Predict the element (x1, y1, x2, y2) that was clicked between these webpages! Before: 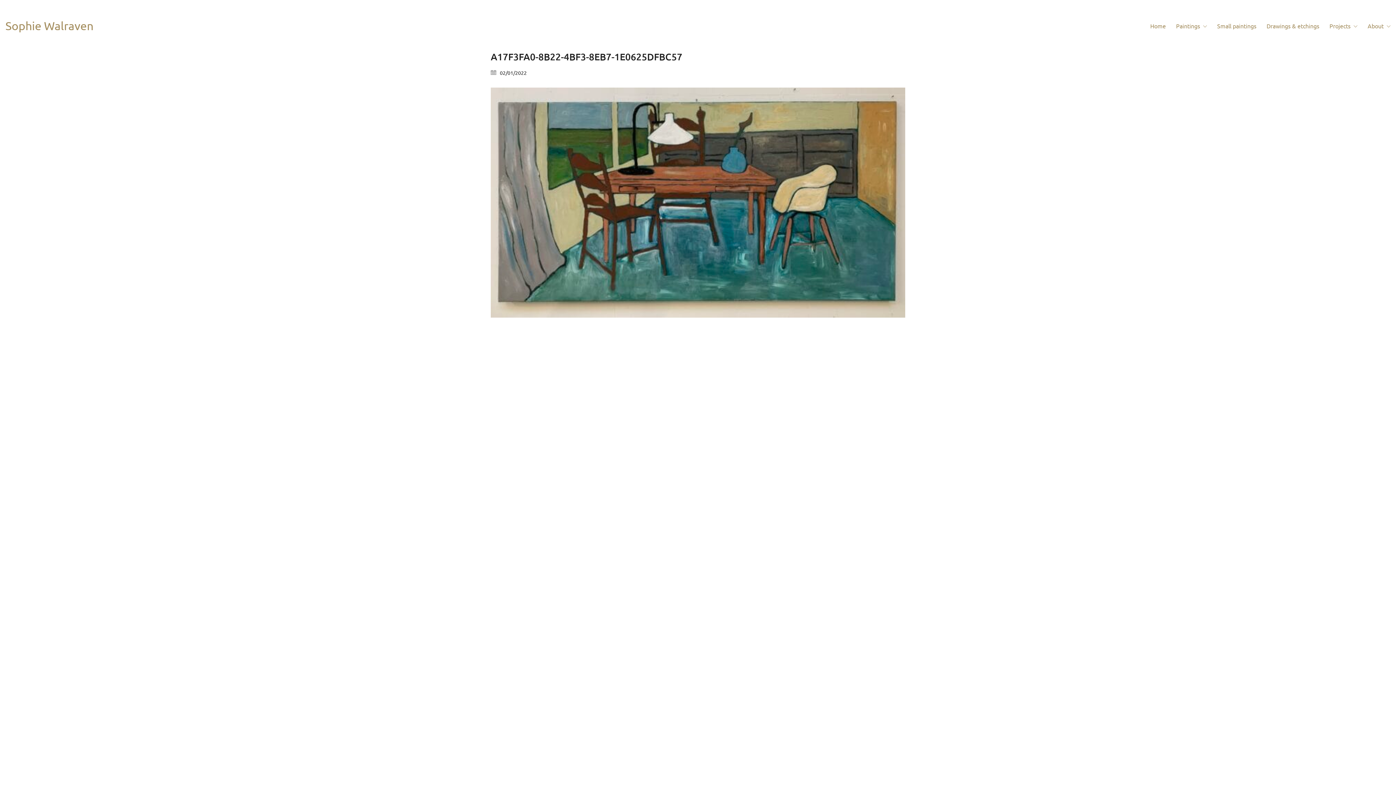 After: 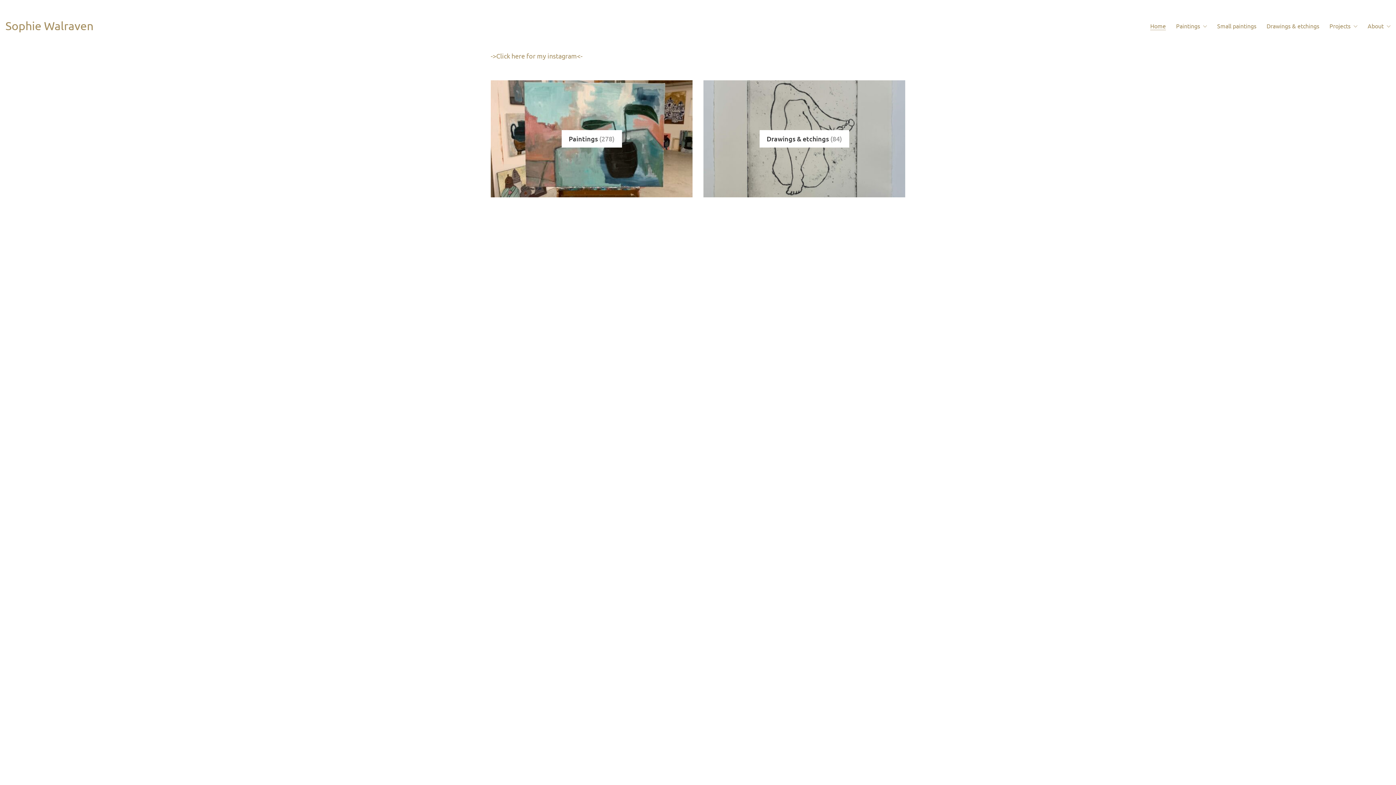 Action: bbox: (1150, 22, 1166, 29) label: Home